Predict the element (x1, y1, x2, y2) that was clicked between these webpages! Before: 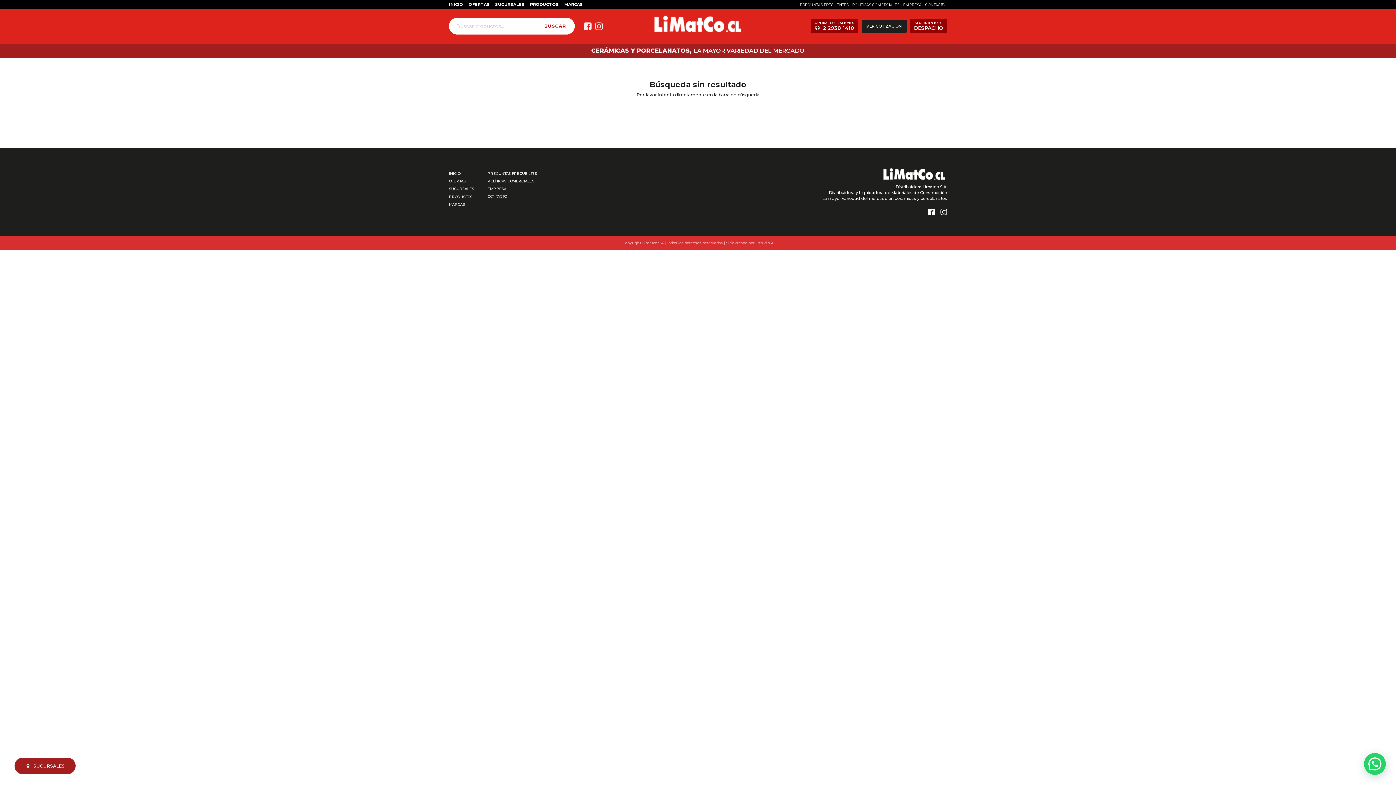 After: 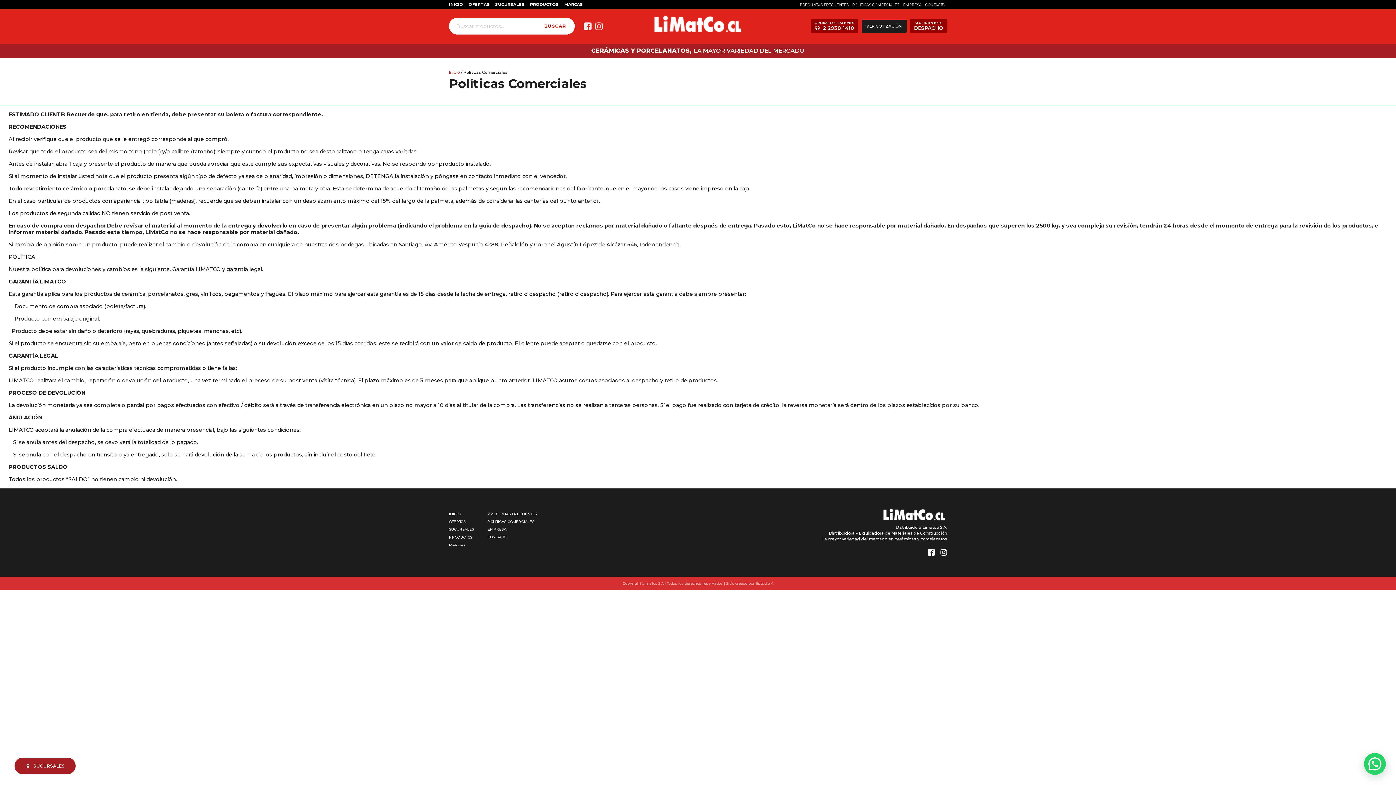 Action: bbox: (487, 178, 537, 186) label: POLÍTICAS COMERCIALES